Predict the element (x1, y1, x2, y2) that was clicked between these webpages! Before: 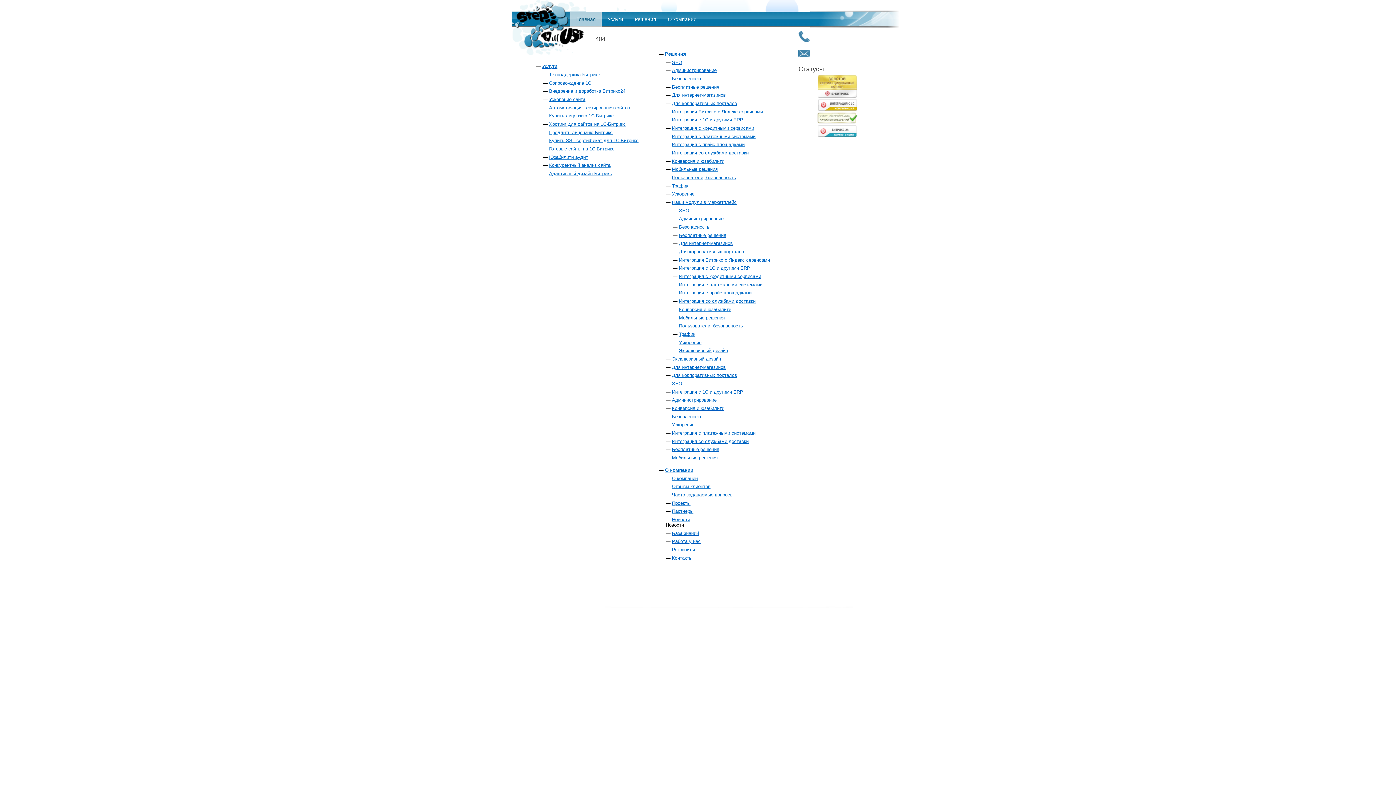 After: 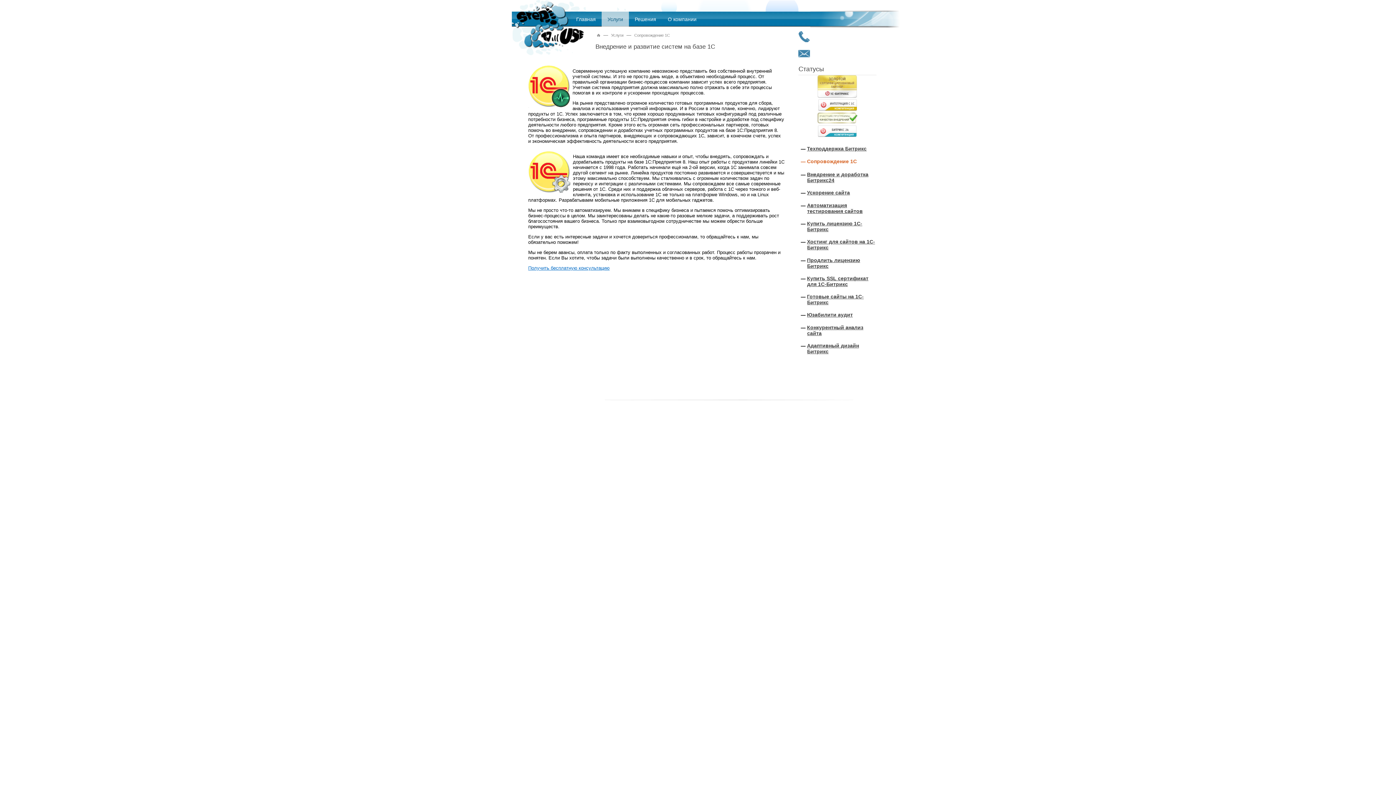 Action: bbox: (549, 80, 591, 85) label: Сопровождение 1С